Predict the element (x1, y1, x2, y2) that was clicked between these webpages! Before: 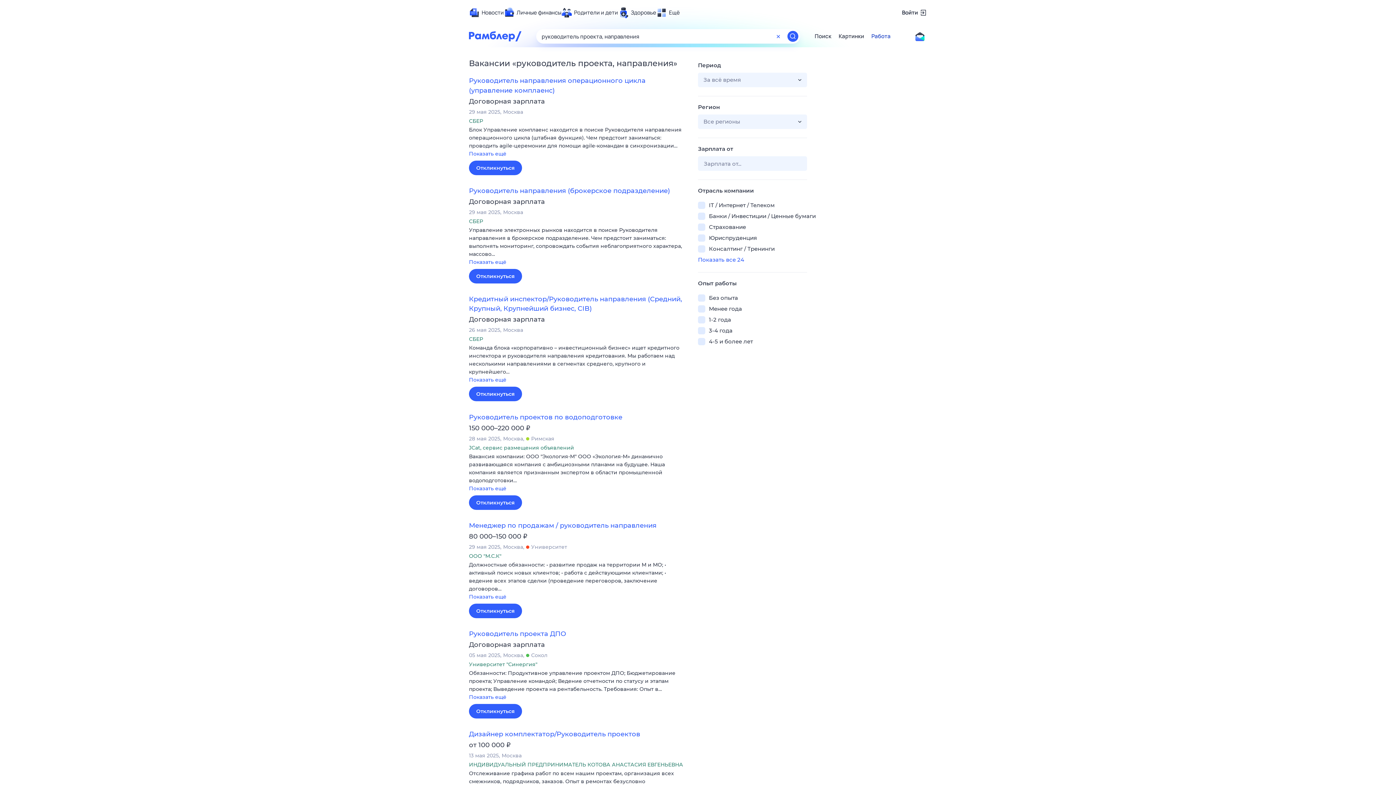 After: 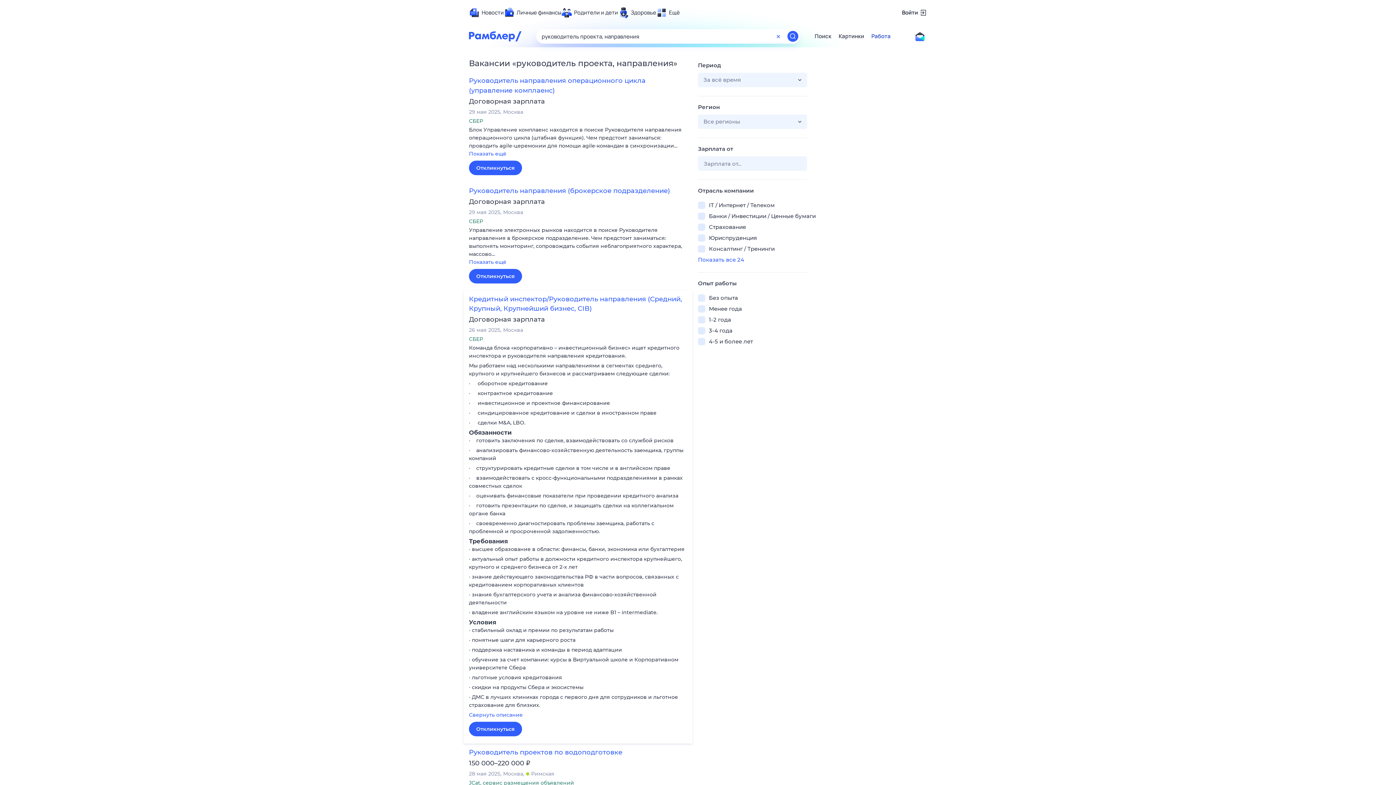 Action: bbox: (469, 376, 687, 385) label: Показать ещё